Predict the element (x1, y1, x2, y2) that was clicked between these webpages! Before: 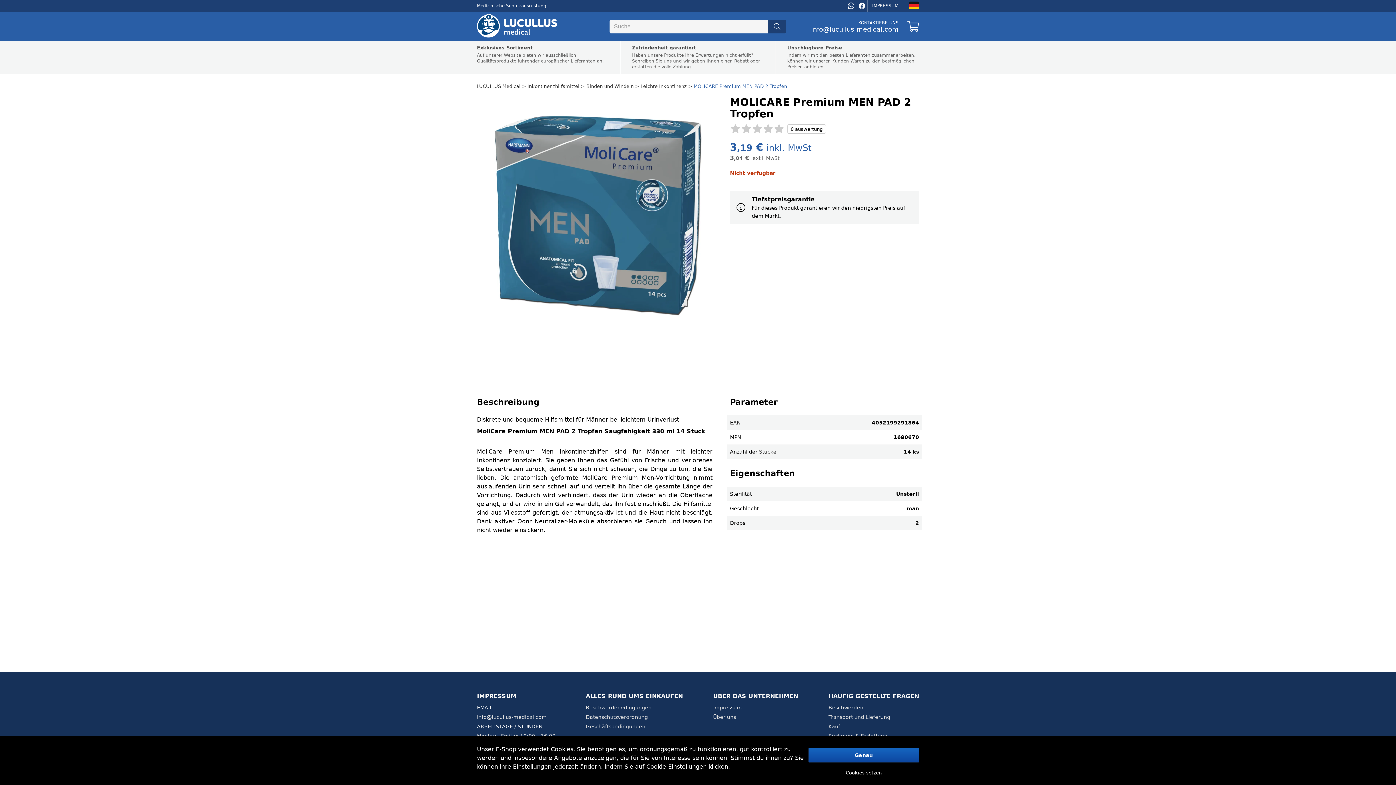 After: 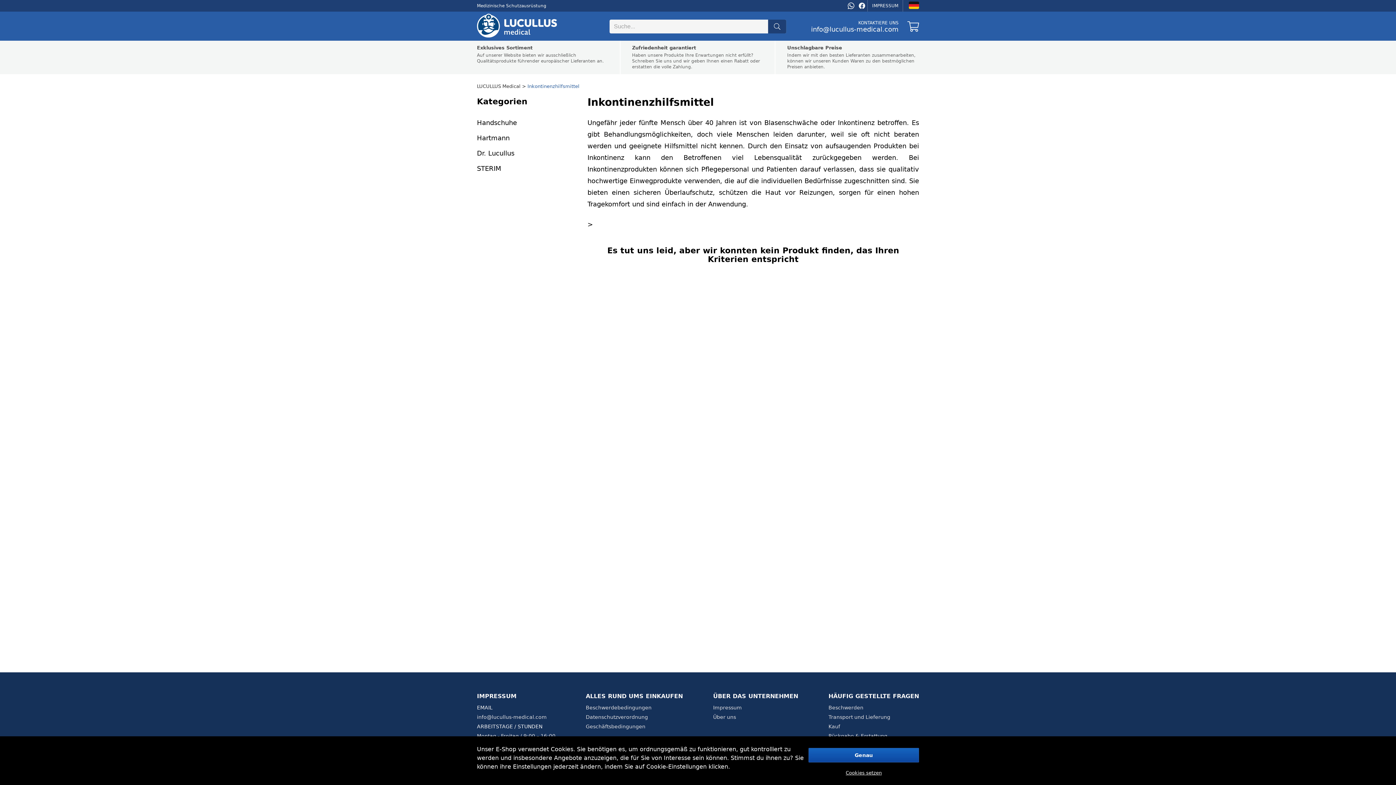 Action: bbox: (527, 82, 579, 90) label: Inkontinenzhilfsmittel